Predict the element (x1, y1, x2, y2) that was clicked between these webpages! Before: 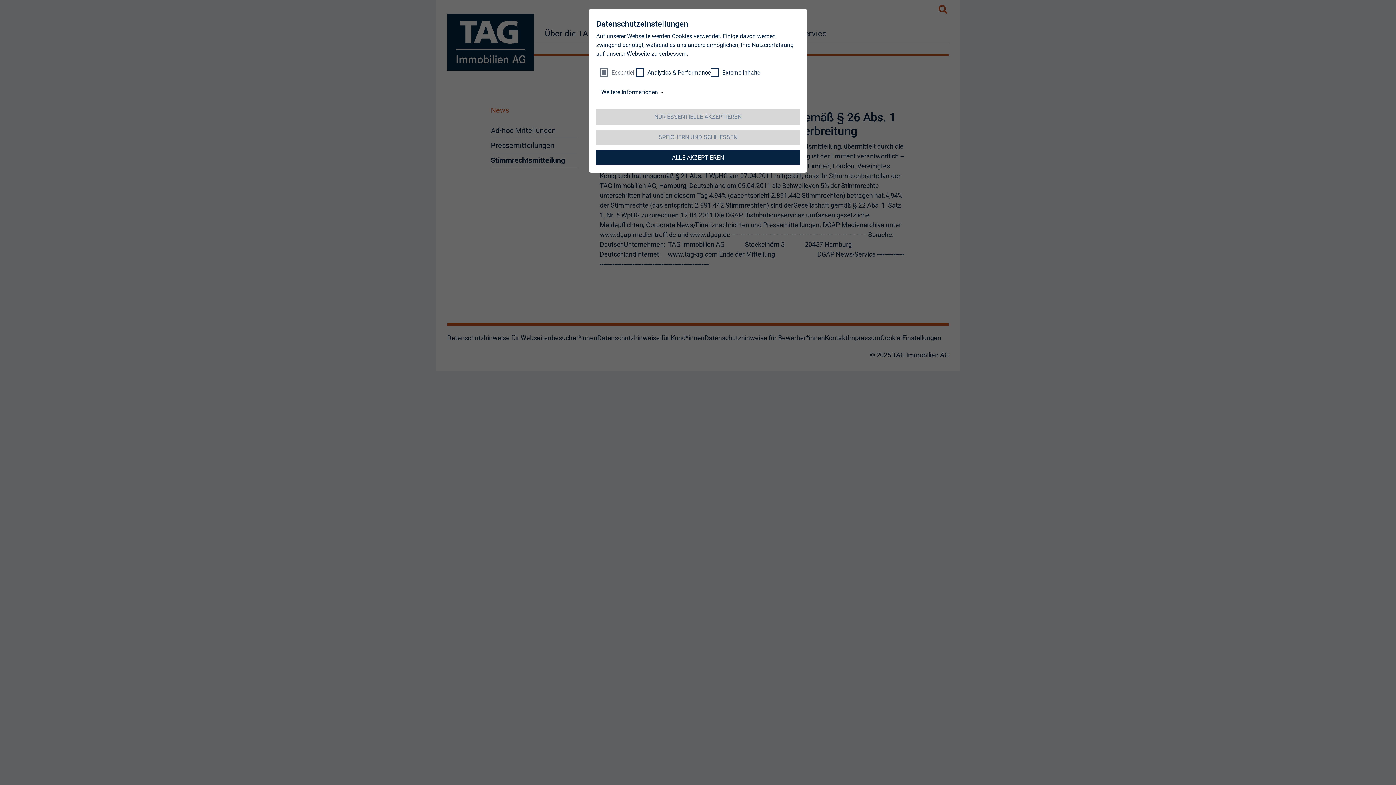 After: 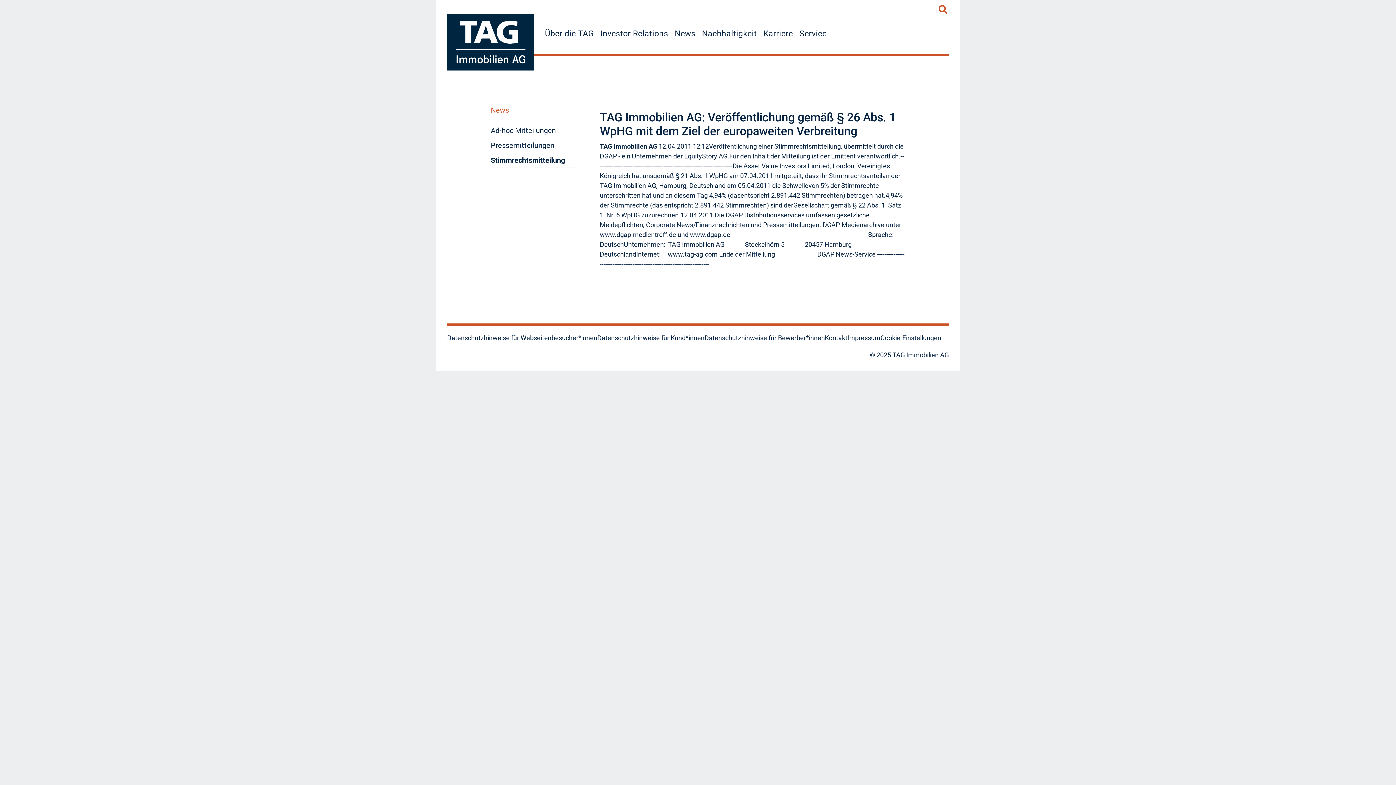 Action: label: SPEICHERN UND SCHLIESSEN bbox: (596, 129, 800, 145)